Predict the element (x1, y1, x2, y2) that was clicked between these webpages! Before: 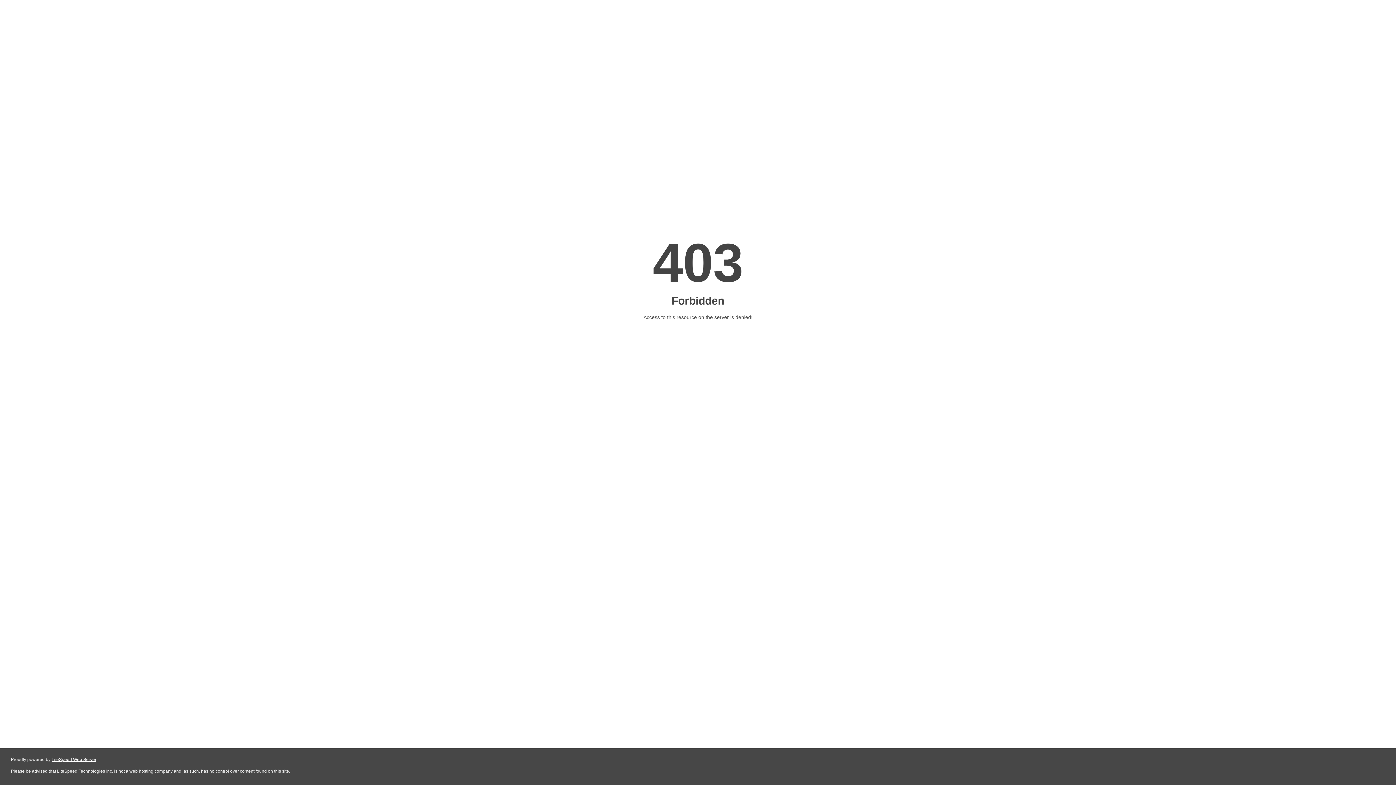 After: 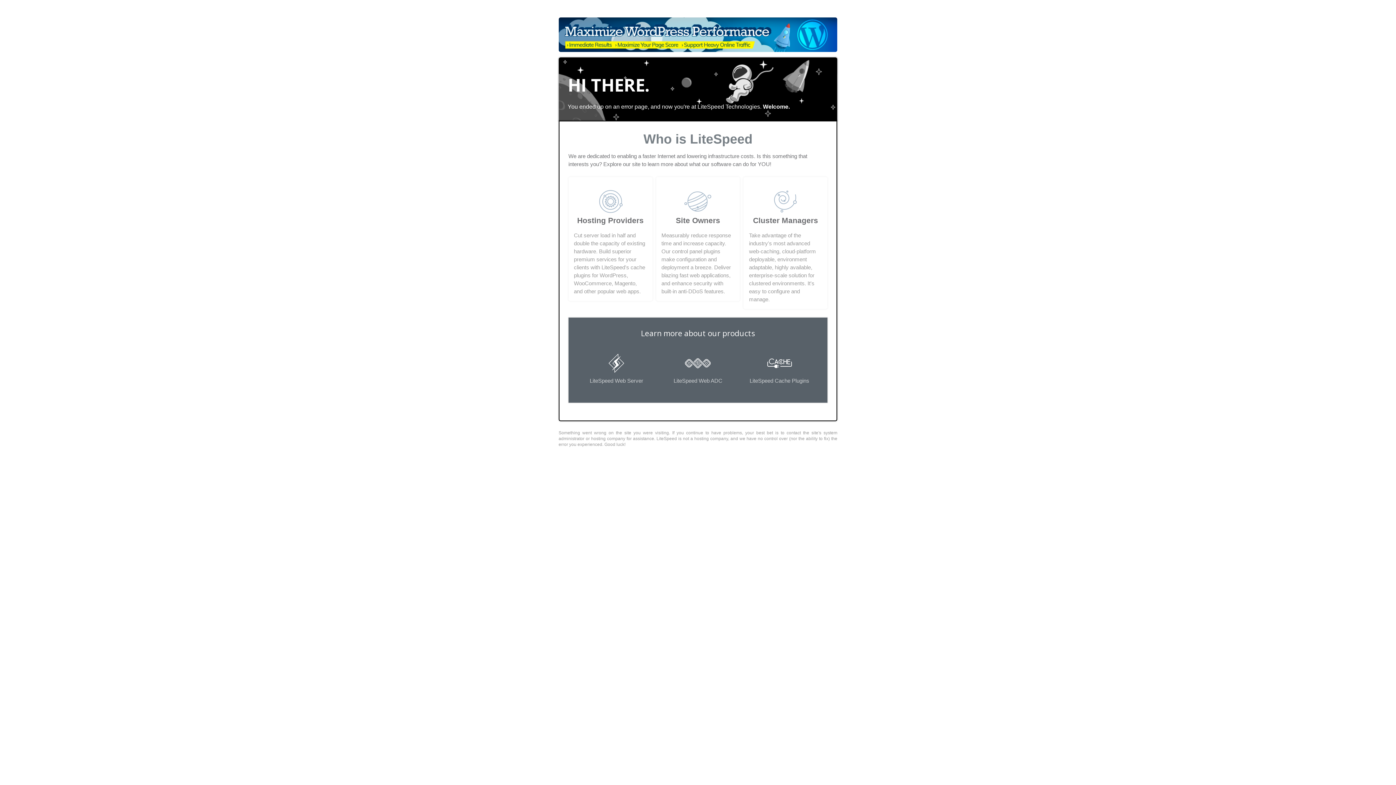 Action: bbox: (51, 757, 96, 762) label: LiteSpeed Web Server